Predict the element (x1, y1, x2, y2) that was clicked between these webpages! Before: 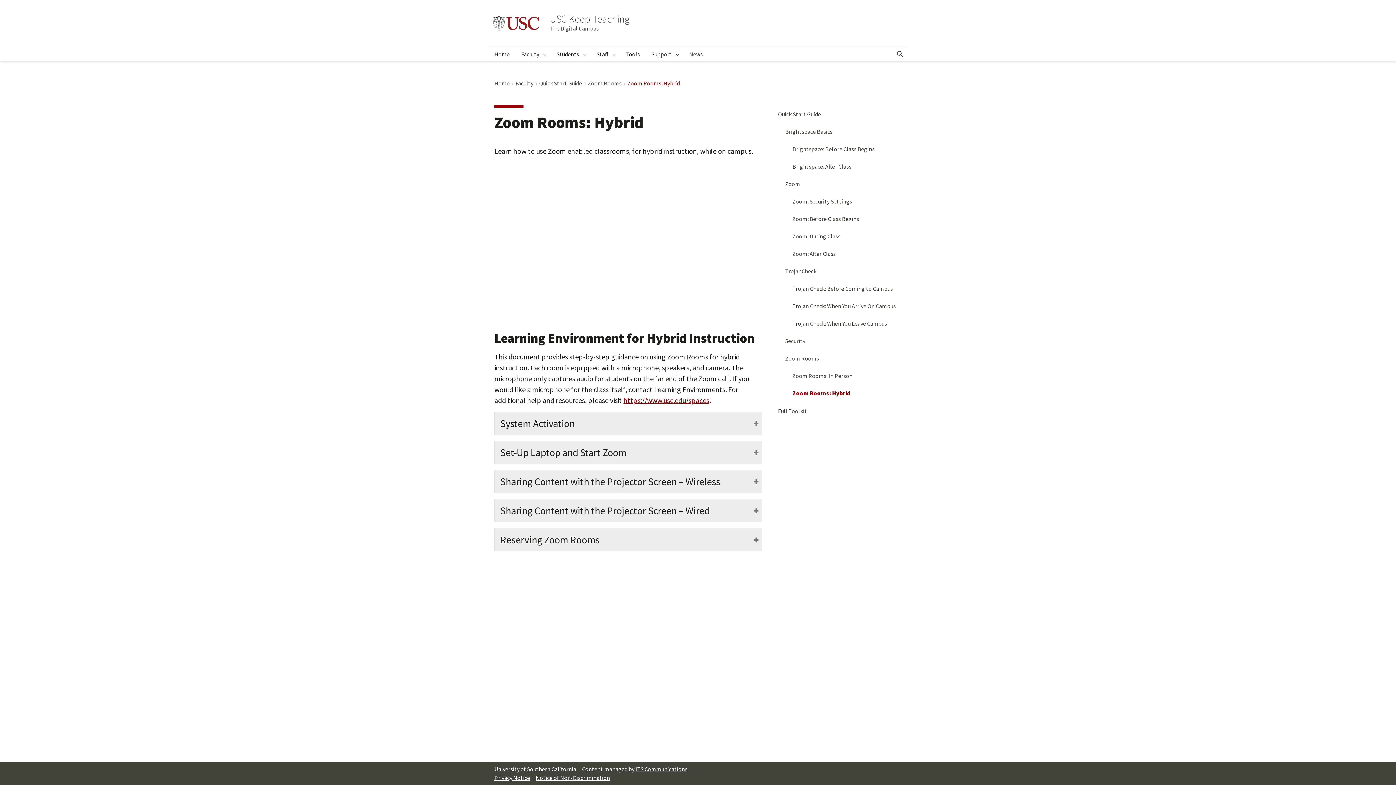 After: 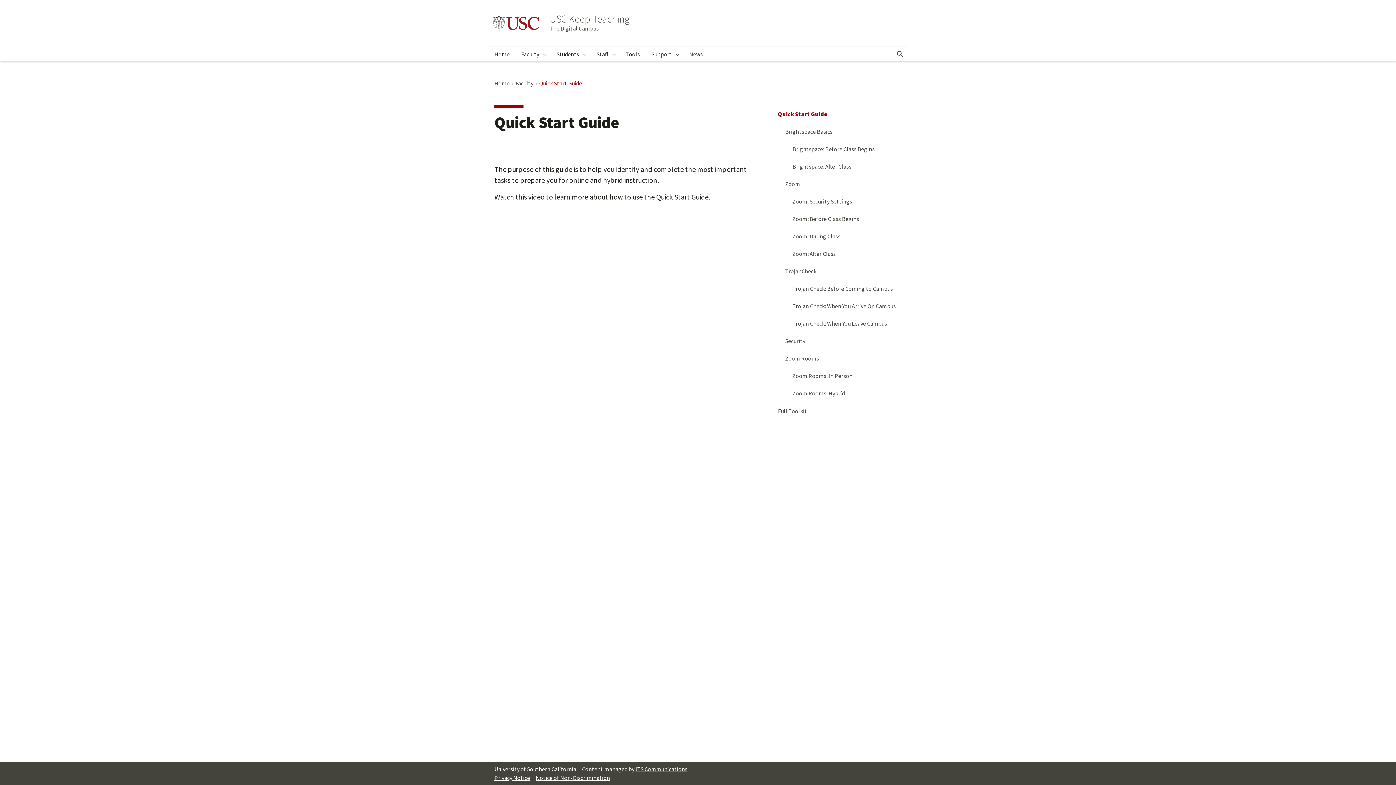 Action: label: Quick Start Guide bbox: (539, 79, 582, 86)